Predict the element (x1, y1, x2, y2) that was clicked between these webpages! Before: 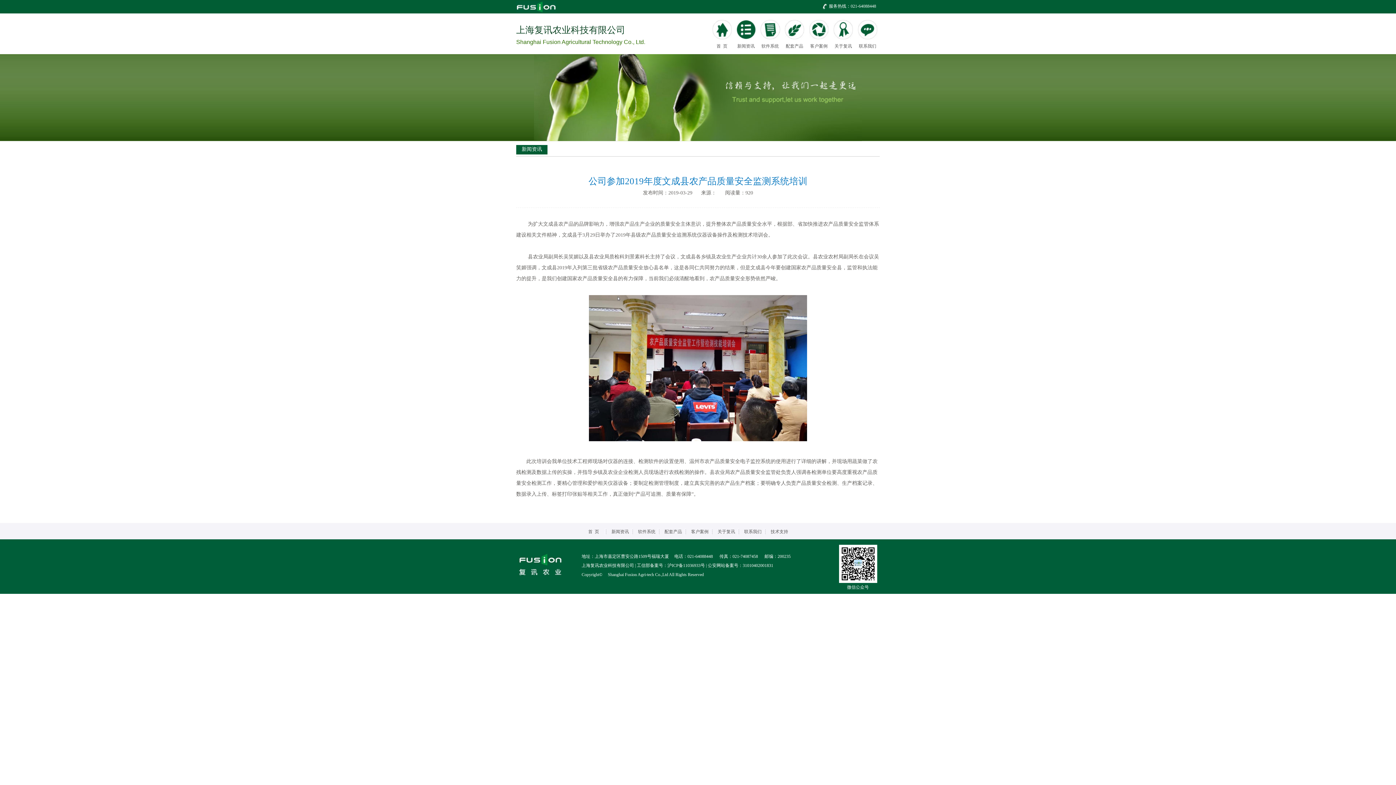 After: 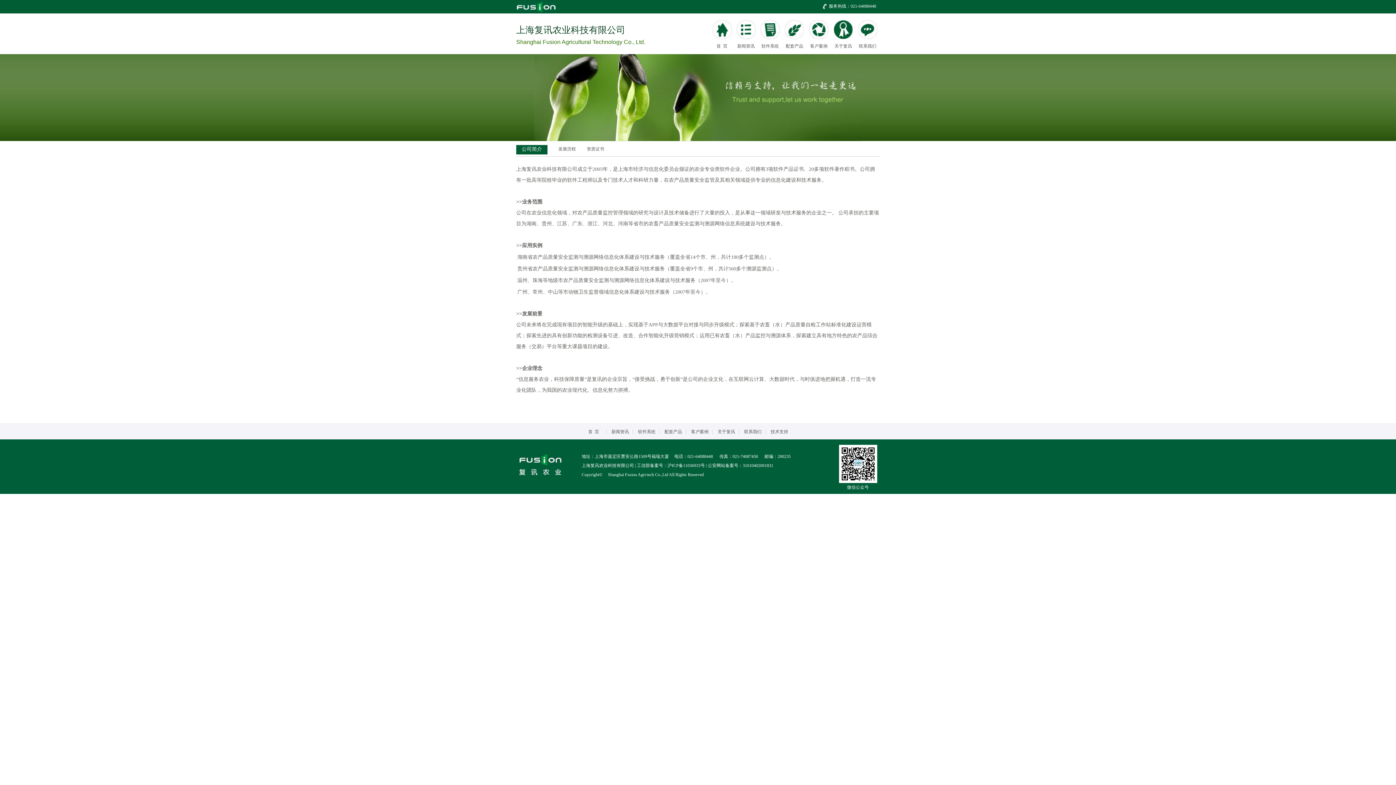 Action: label: 关于复讯 bbox: (717, 529, 735, 534)